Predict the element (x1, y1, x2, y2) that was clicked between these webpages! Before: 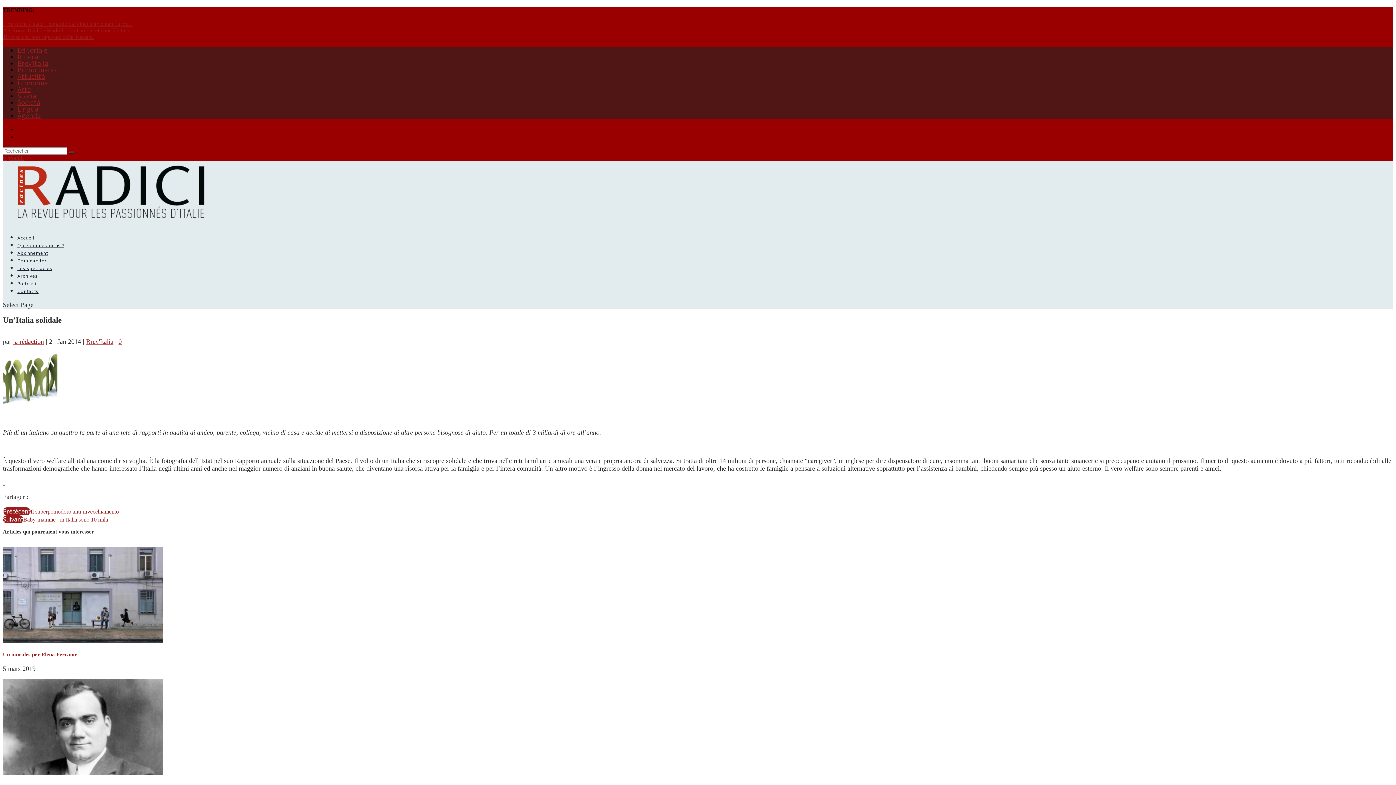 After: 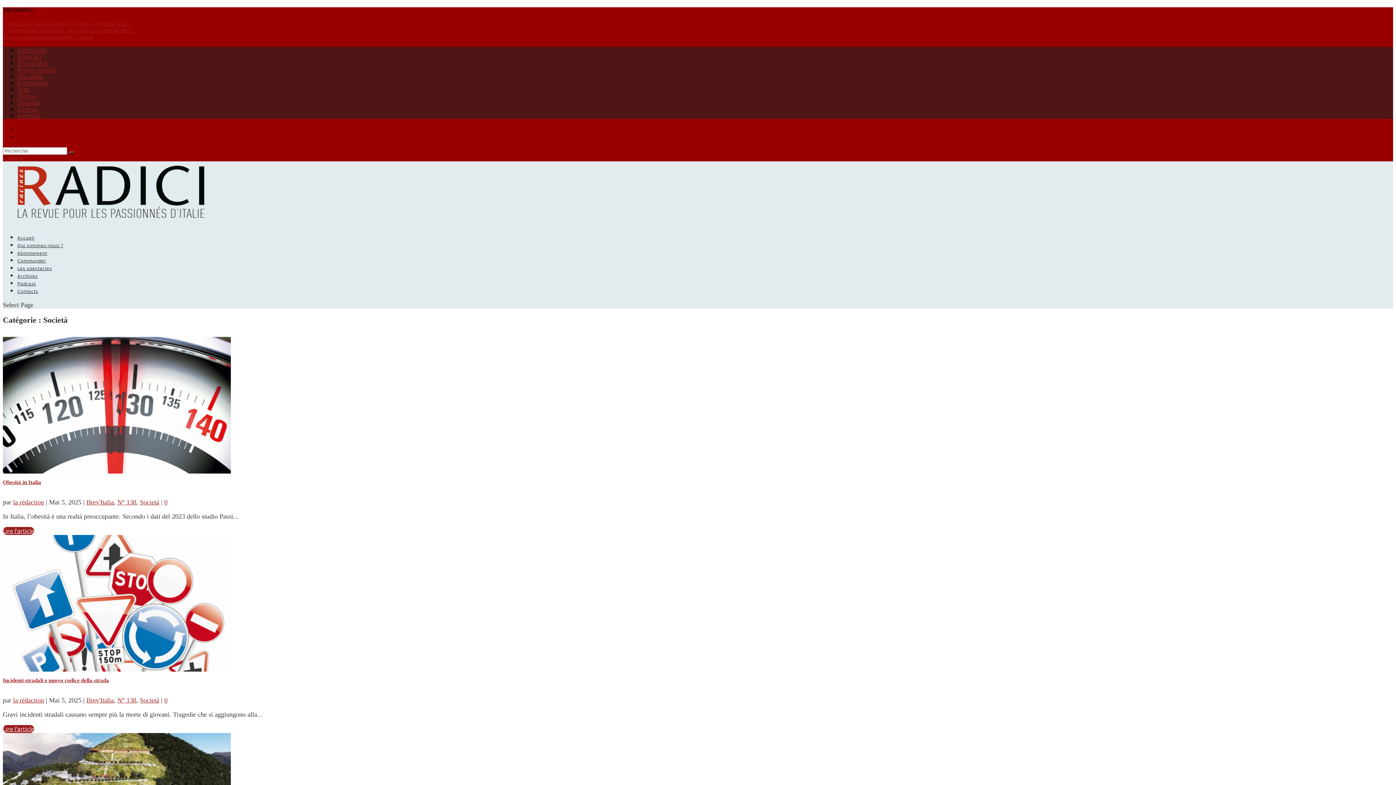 Action: bbox: (17, 98, 40, 106) label: Società